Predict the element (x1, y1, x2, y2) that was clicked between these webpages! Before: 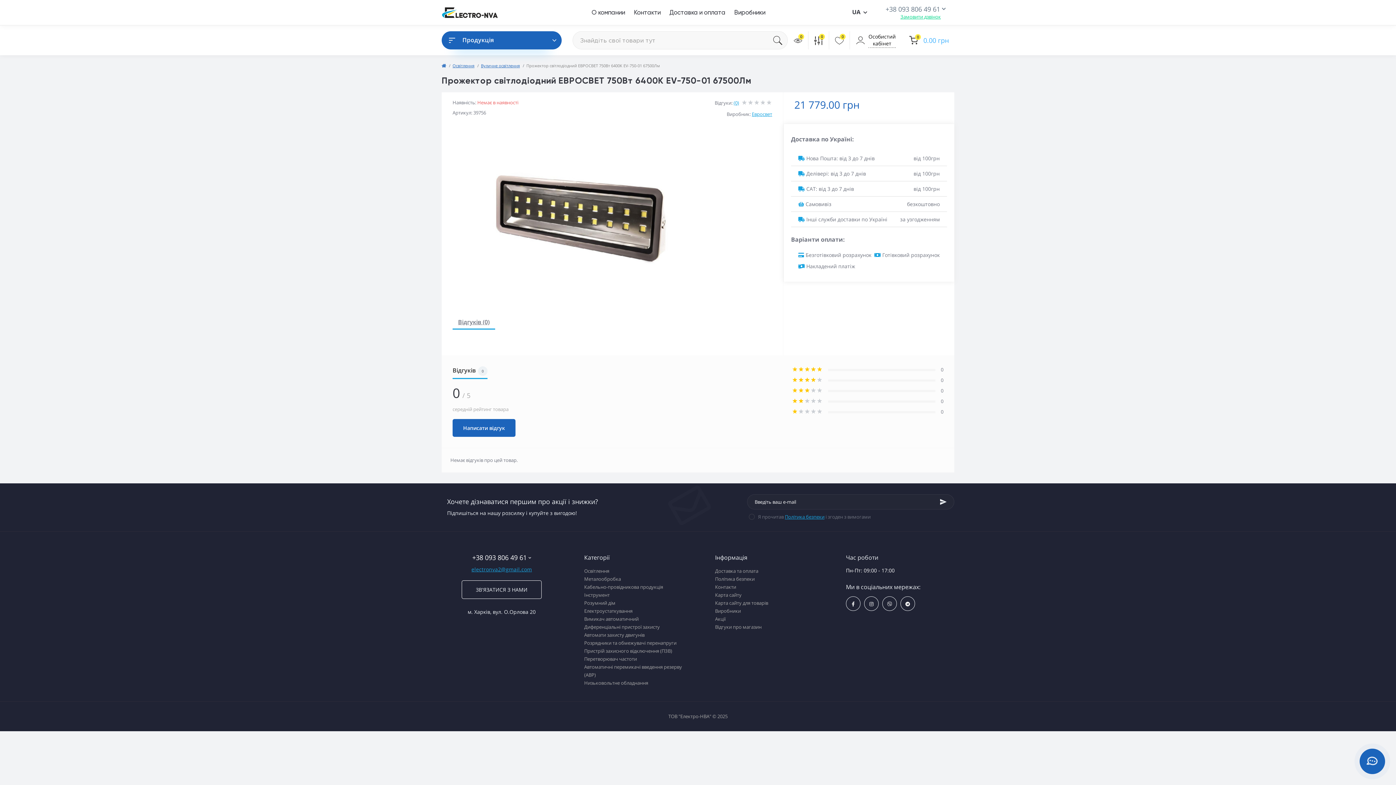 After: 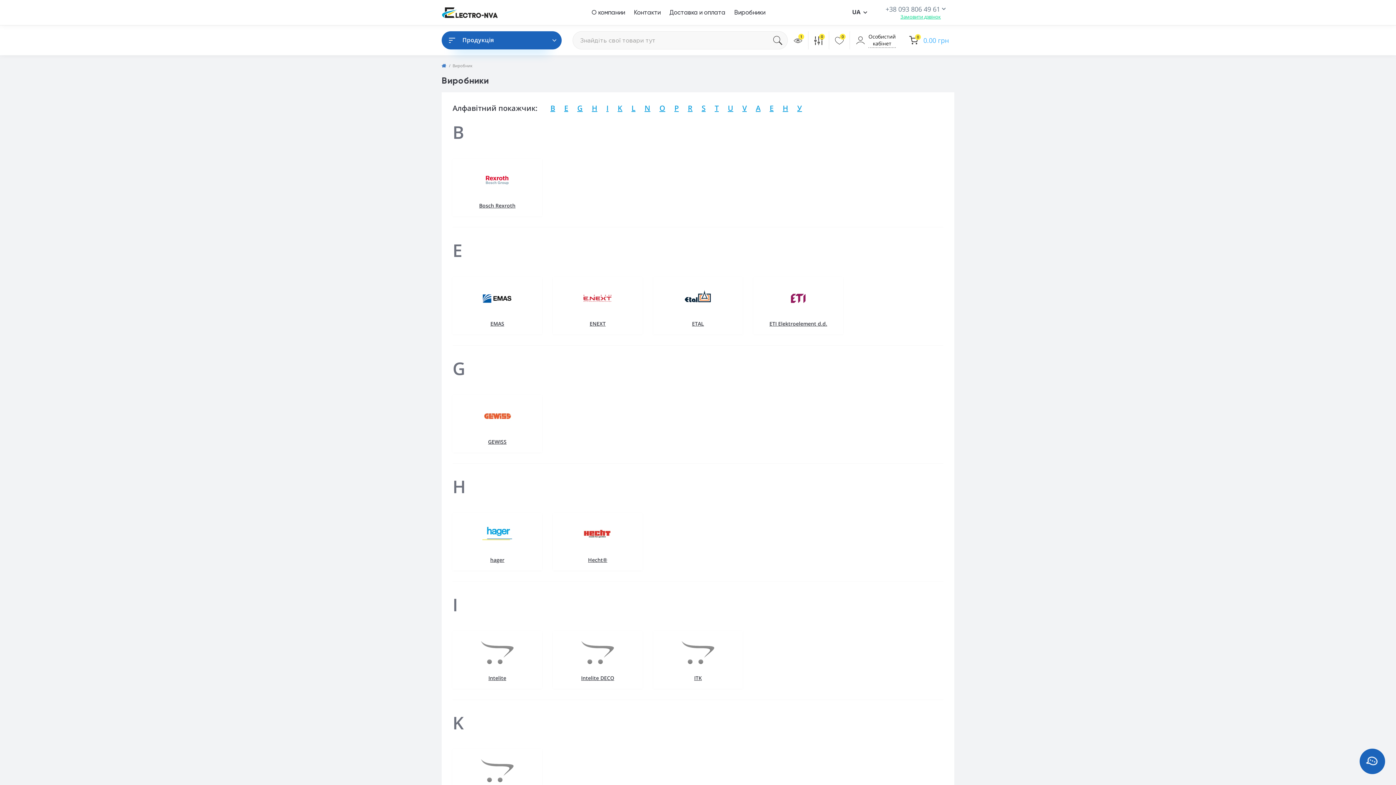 Action: label: Виробники bbox: (734, 8, 765, 16)